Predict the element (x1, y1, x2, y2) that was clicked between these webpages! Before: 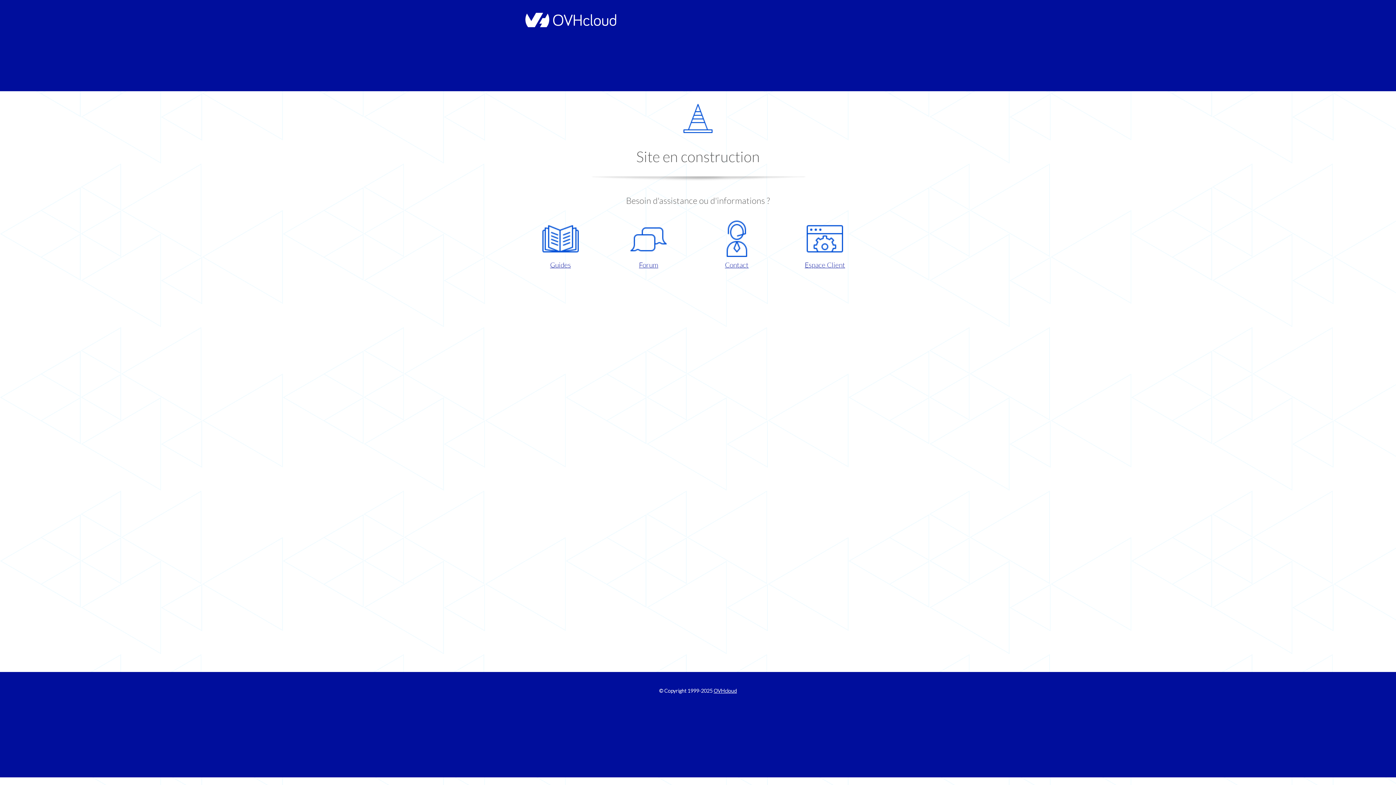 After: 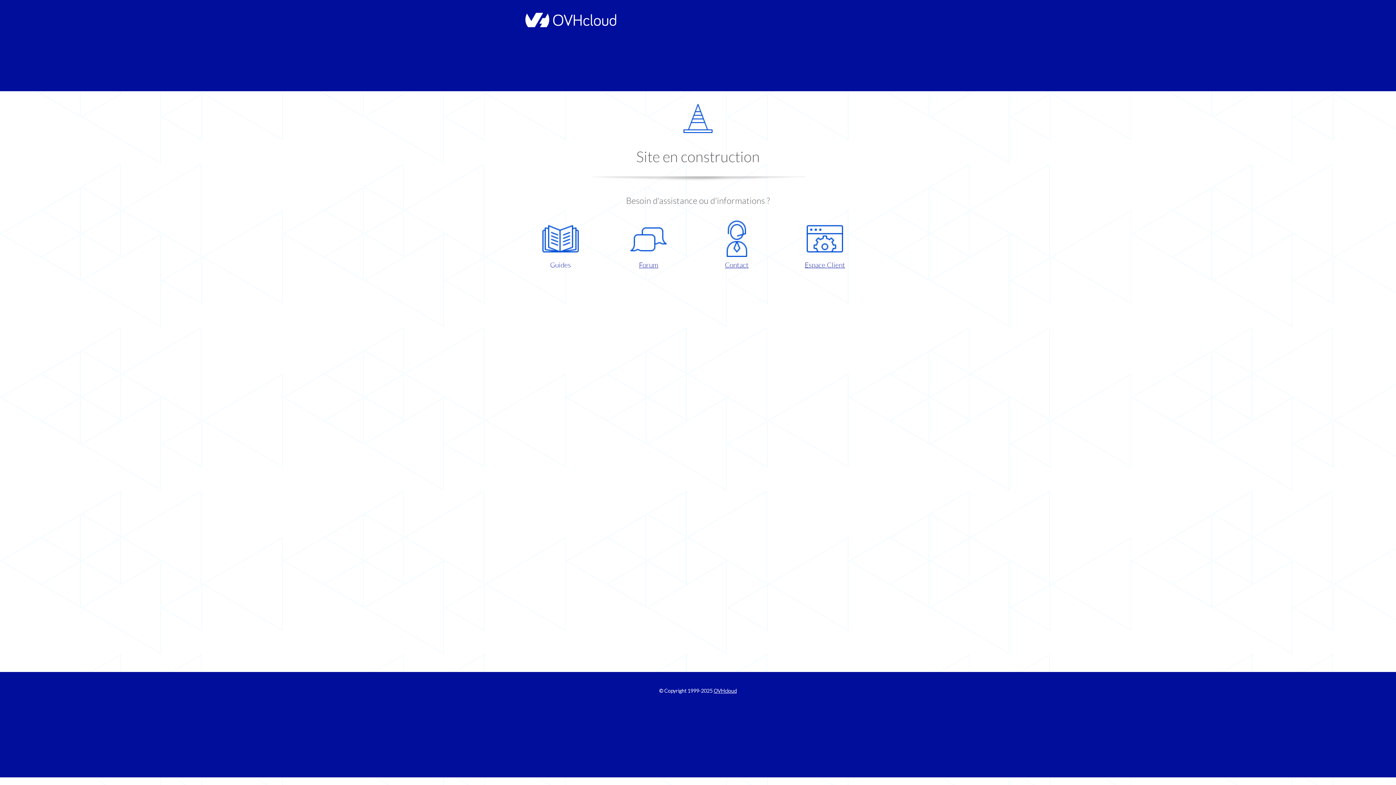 Action: label: Guides bbox: (521, 220, 599, 270)